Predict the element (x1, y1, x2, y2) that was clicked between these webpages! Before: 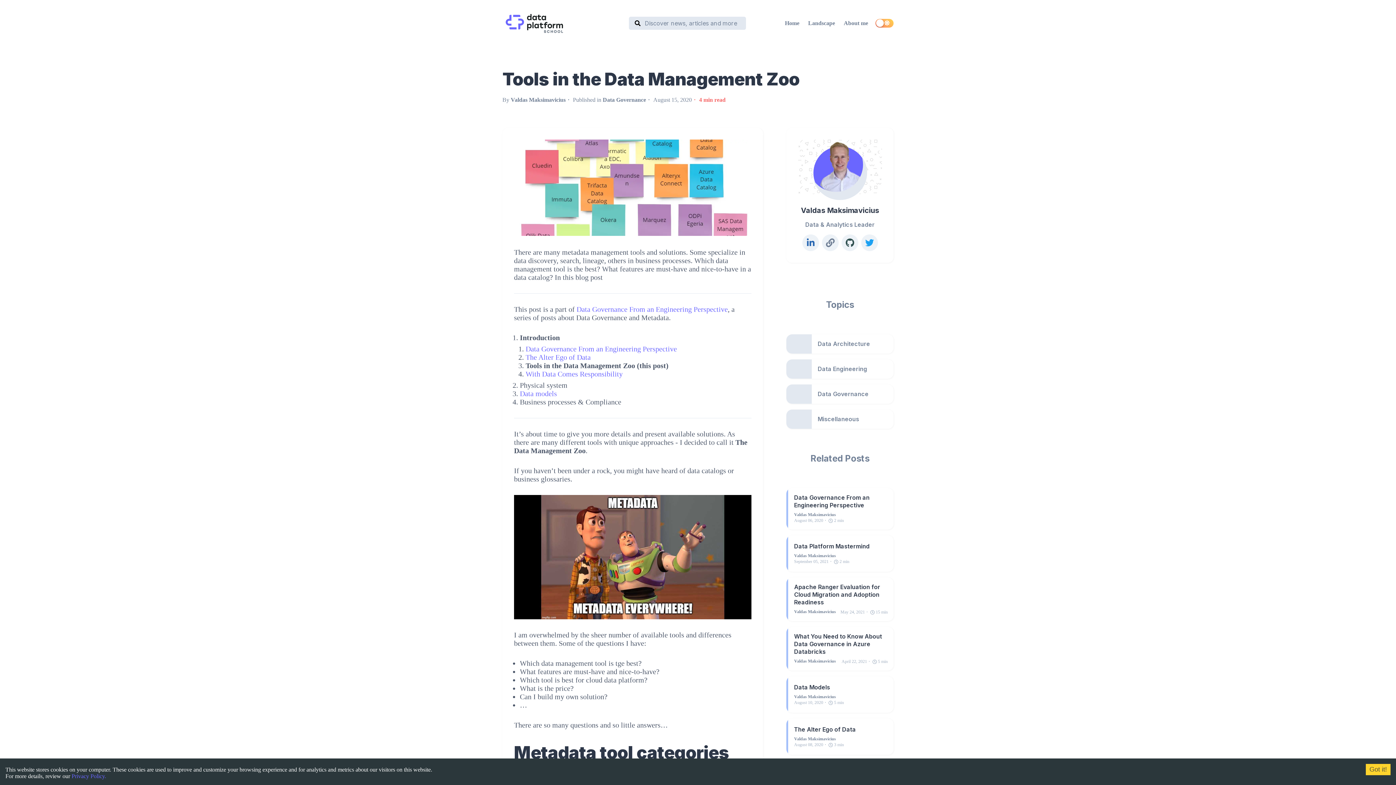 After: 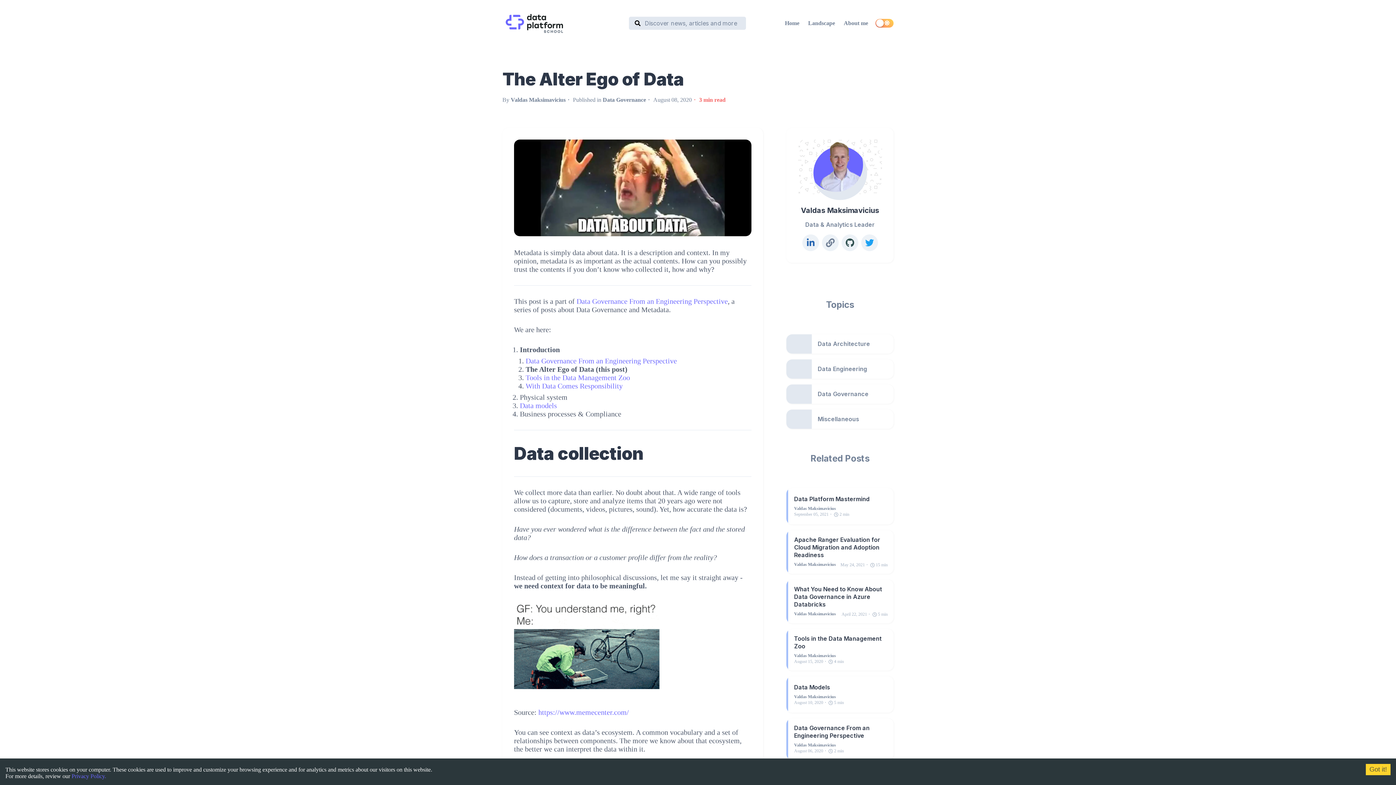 Action: bbox: (525, 353, 590, 361) label: The Alter Ego of Data